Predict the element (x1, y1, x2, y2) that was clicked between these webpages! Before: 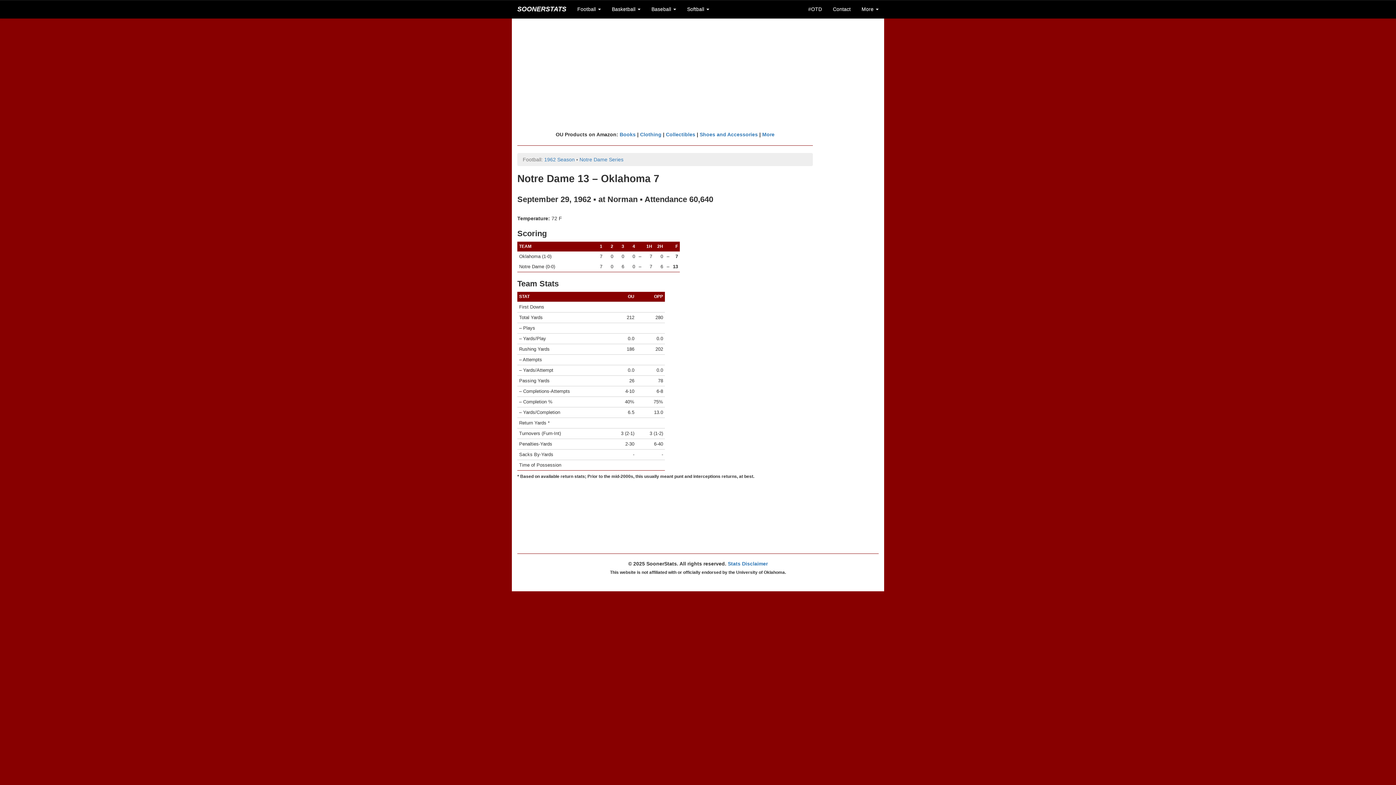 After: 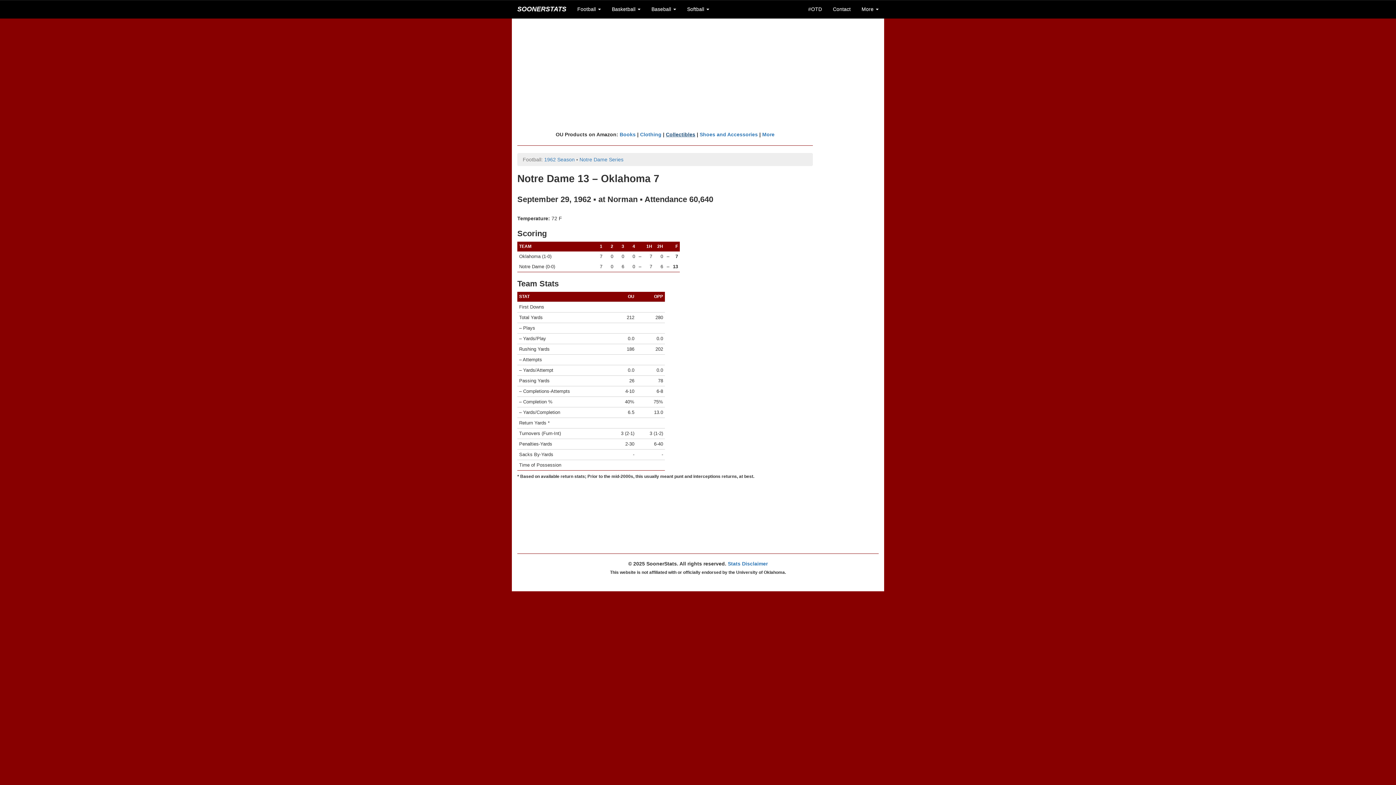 Action: bbox: (666, 131, 695, 137) label: Collectibles